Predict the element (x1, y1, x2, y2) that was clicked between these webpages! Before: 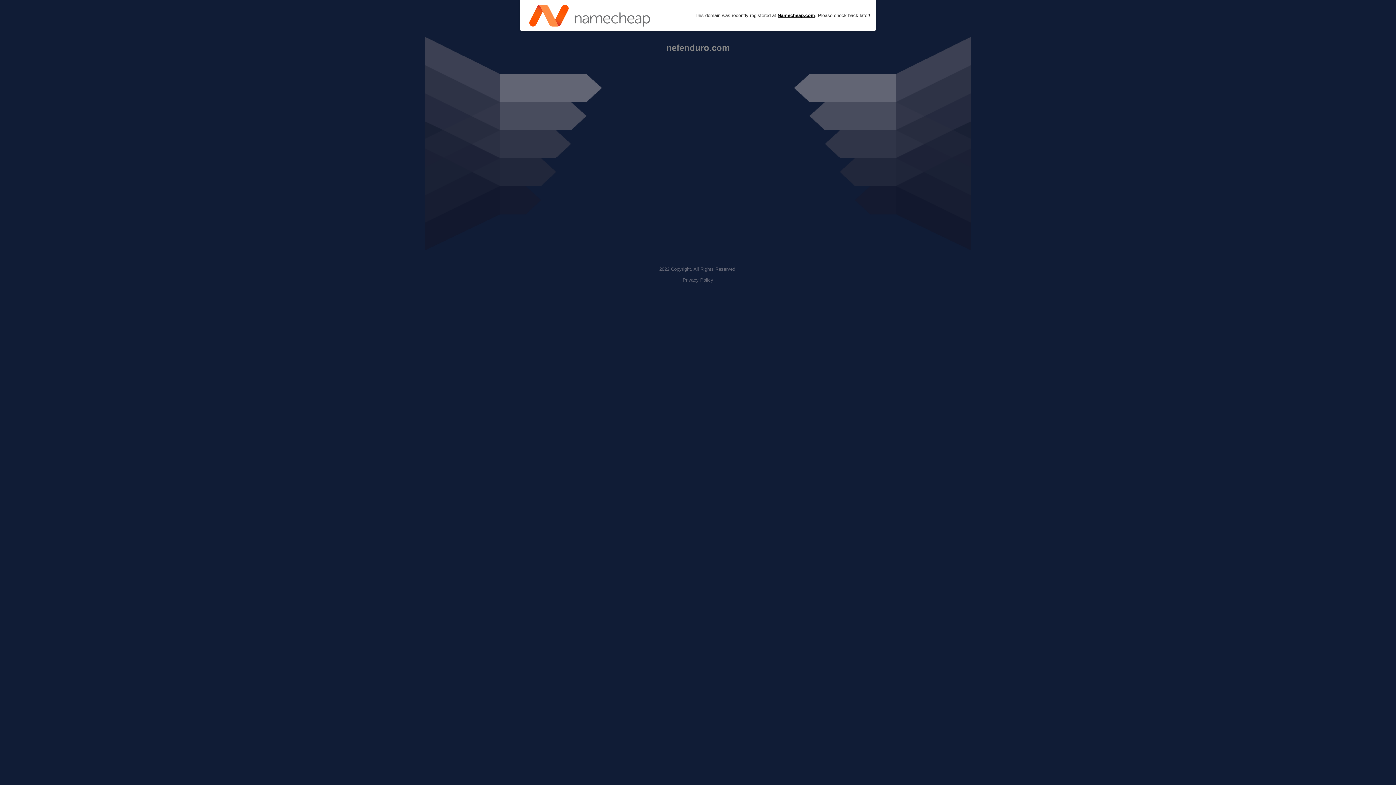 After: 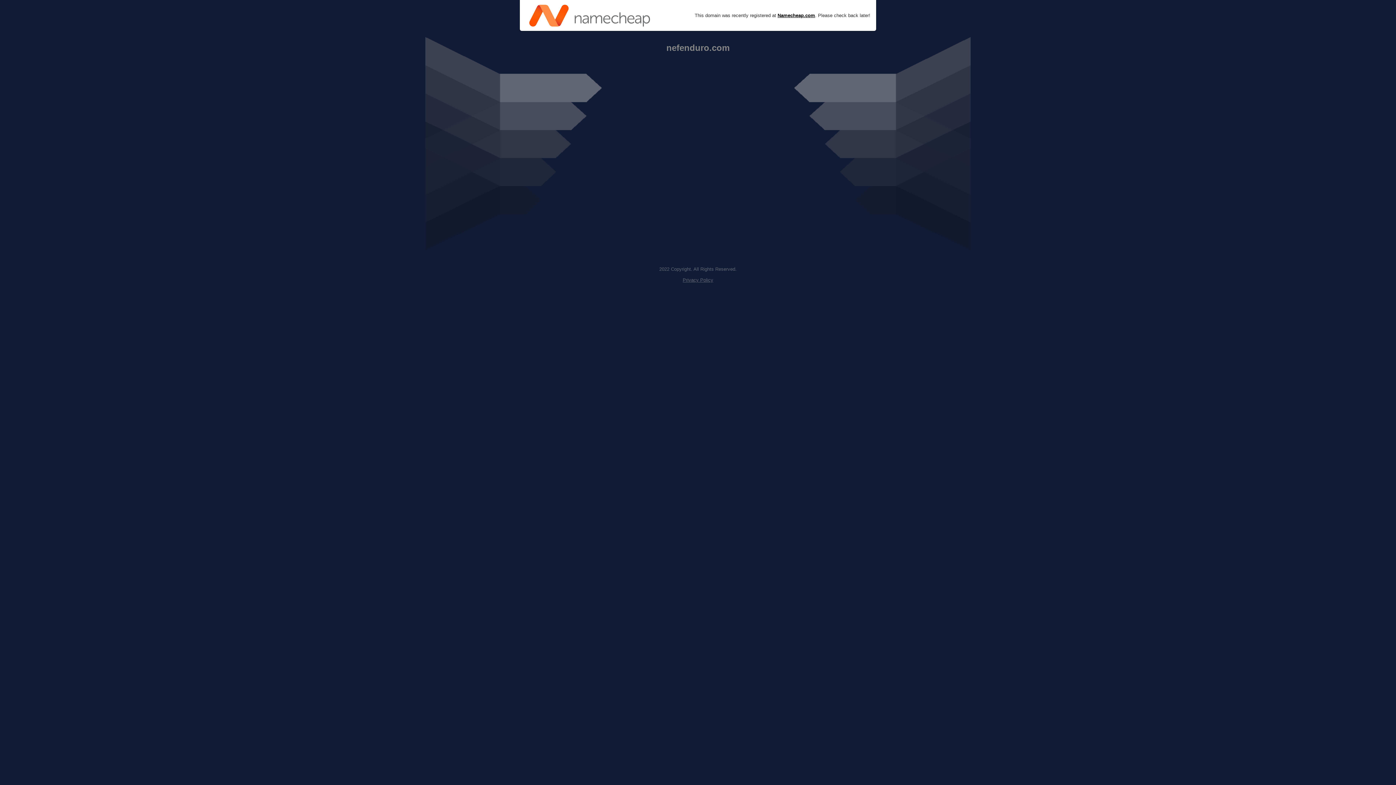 Action: label: Privacy Policy bbox: (682, 277, 713, 282)